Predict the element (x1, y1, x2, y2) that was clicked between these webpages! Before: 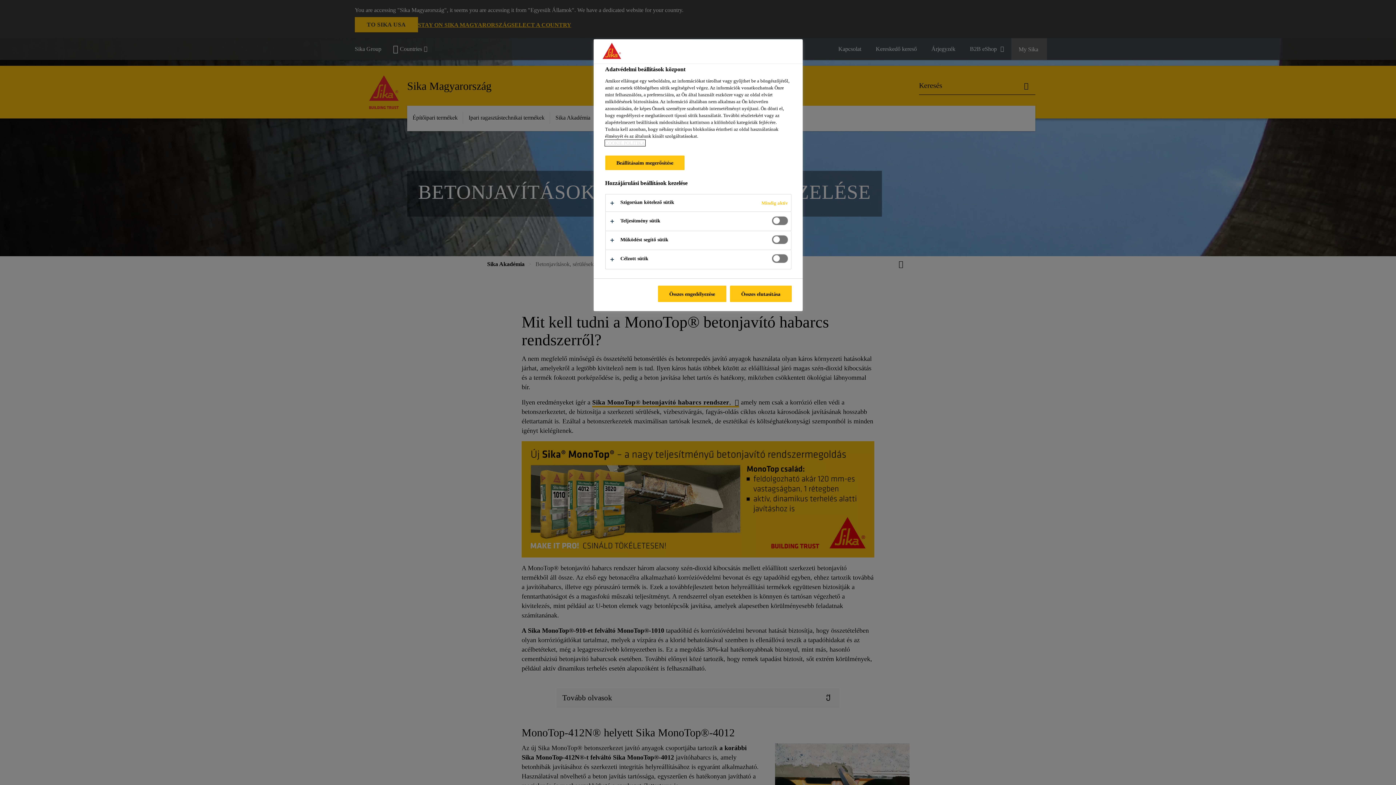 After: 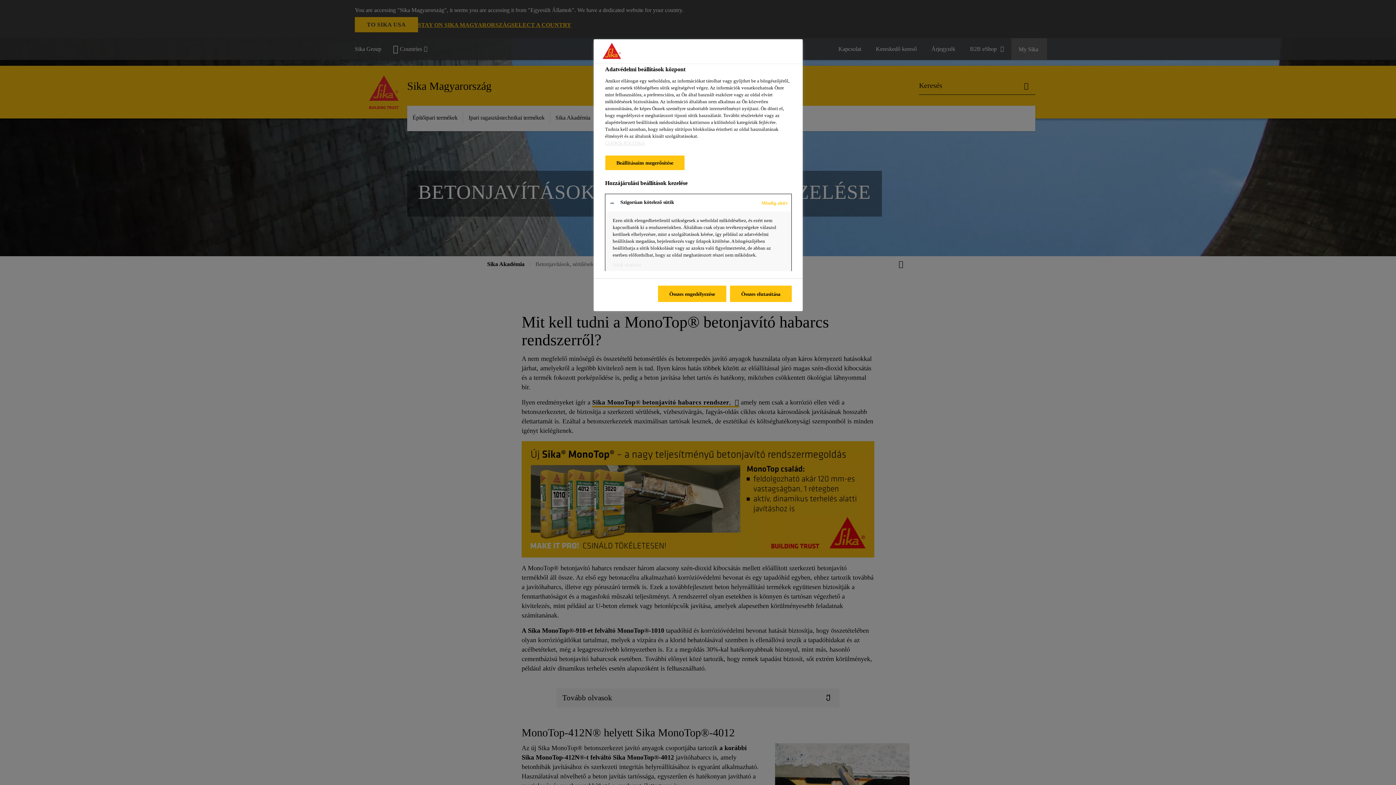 Action: bbox: (605, 194, 791, 211)